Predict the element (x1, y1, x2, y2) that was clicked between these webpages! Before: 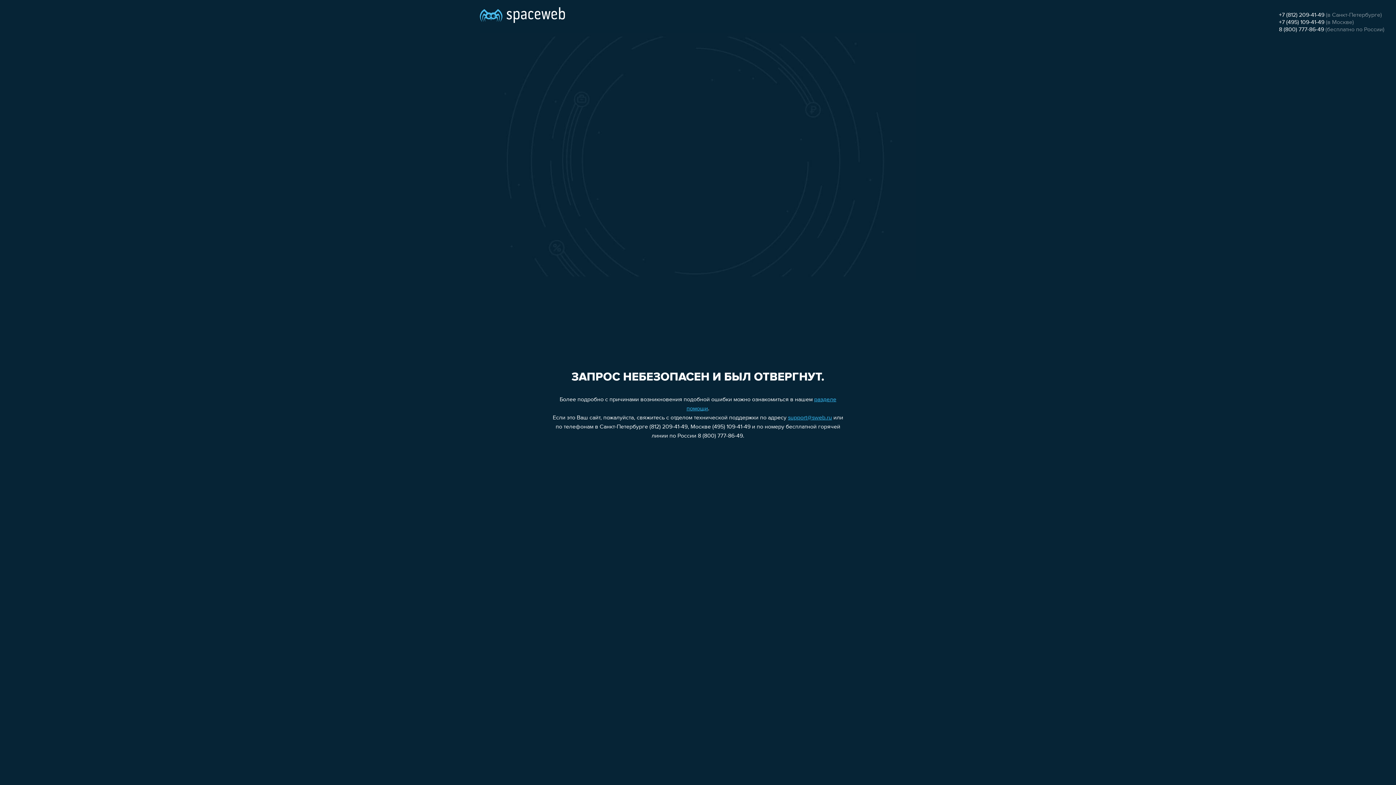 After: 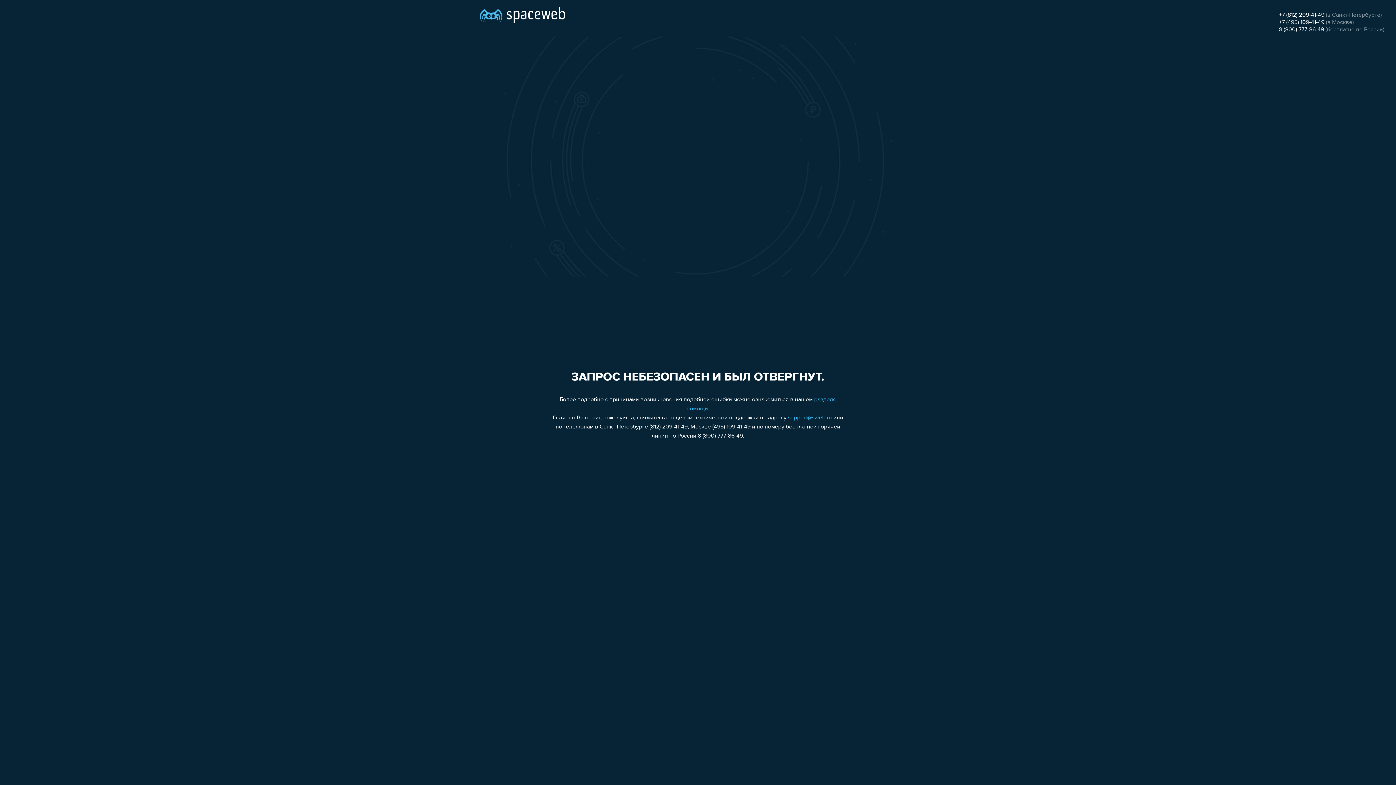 Action: label: +7 (495) 109-41-49 bbox: (1279, 19, 1324, 25)